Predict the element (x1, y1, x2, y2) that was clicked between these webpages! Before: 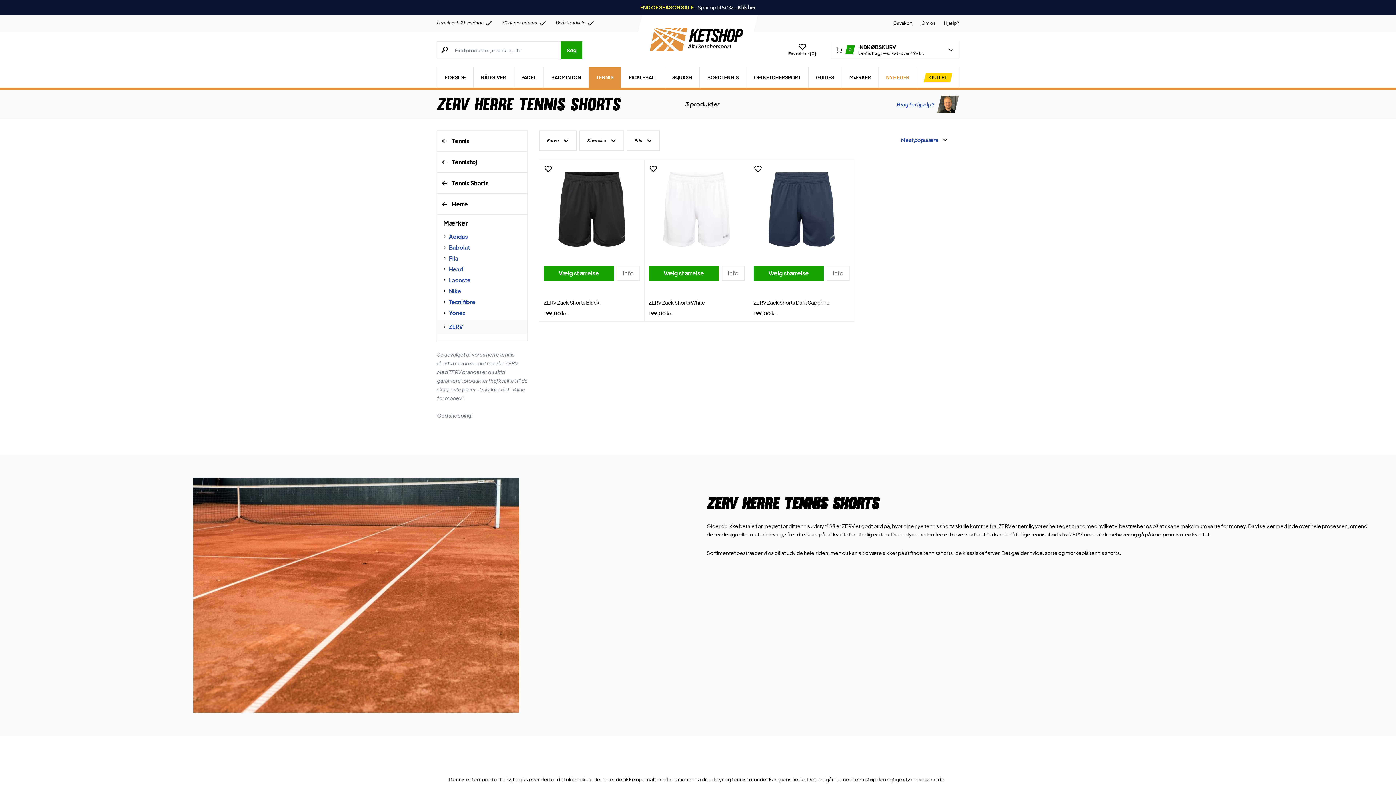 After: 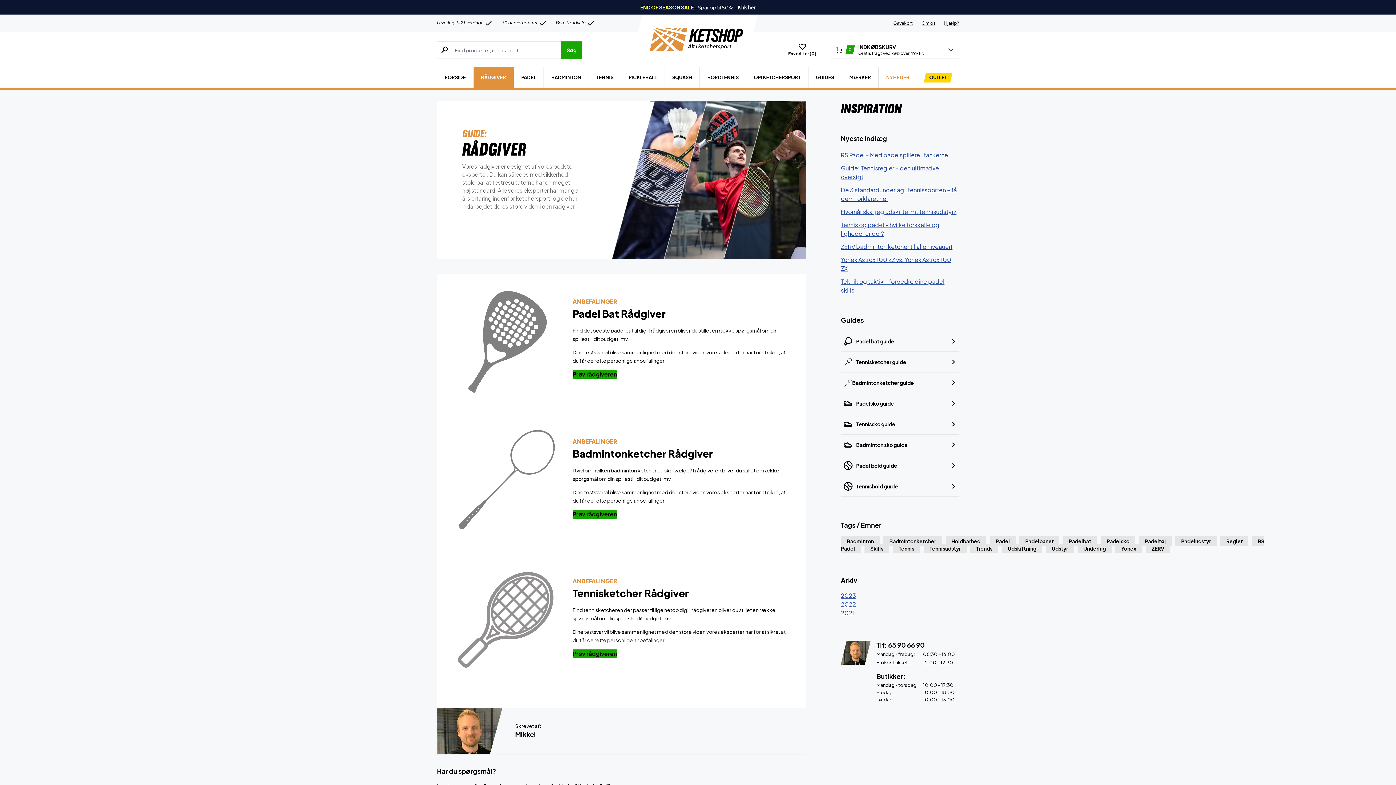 Action: label: RÅDGIVER bbox: (473, 67, 513, 87)